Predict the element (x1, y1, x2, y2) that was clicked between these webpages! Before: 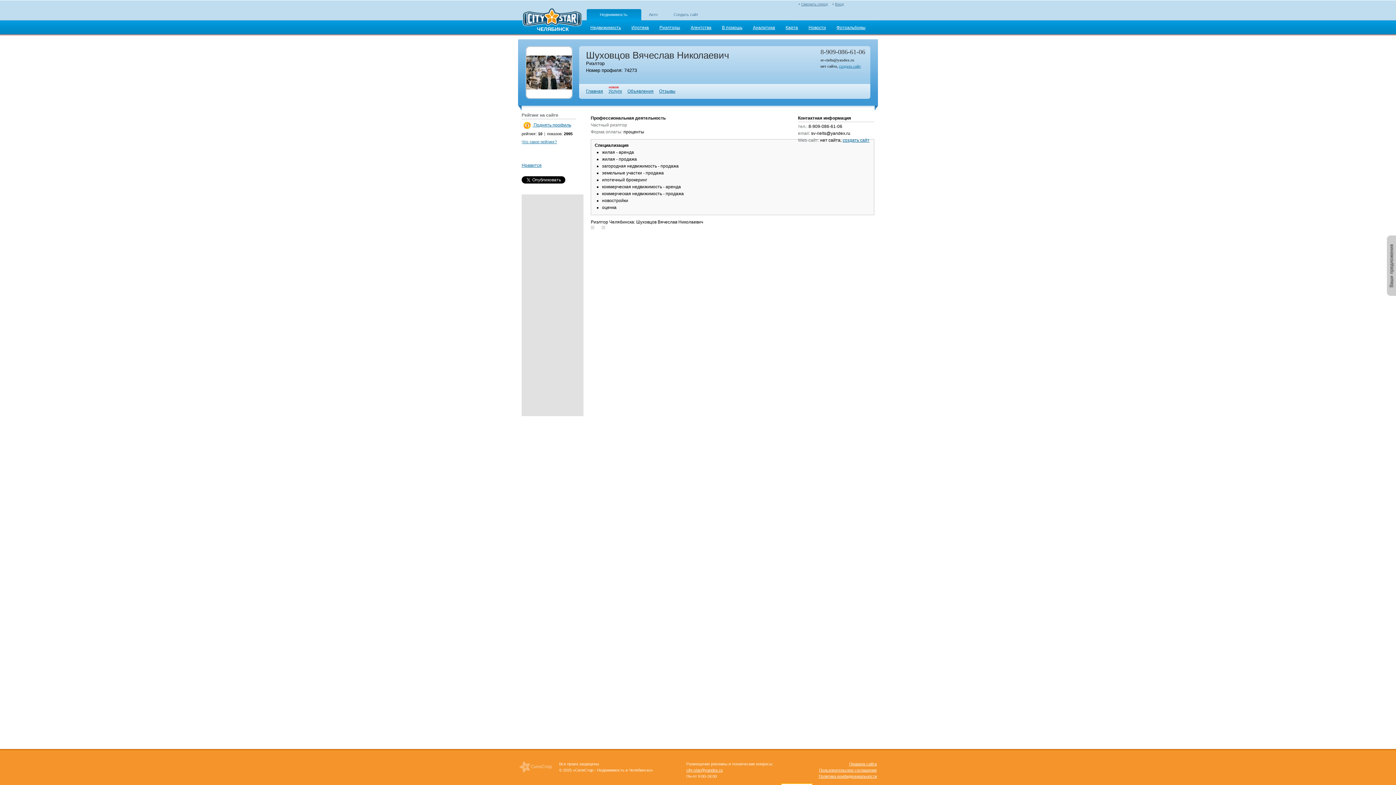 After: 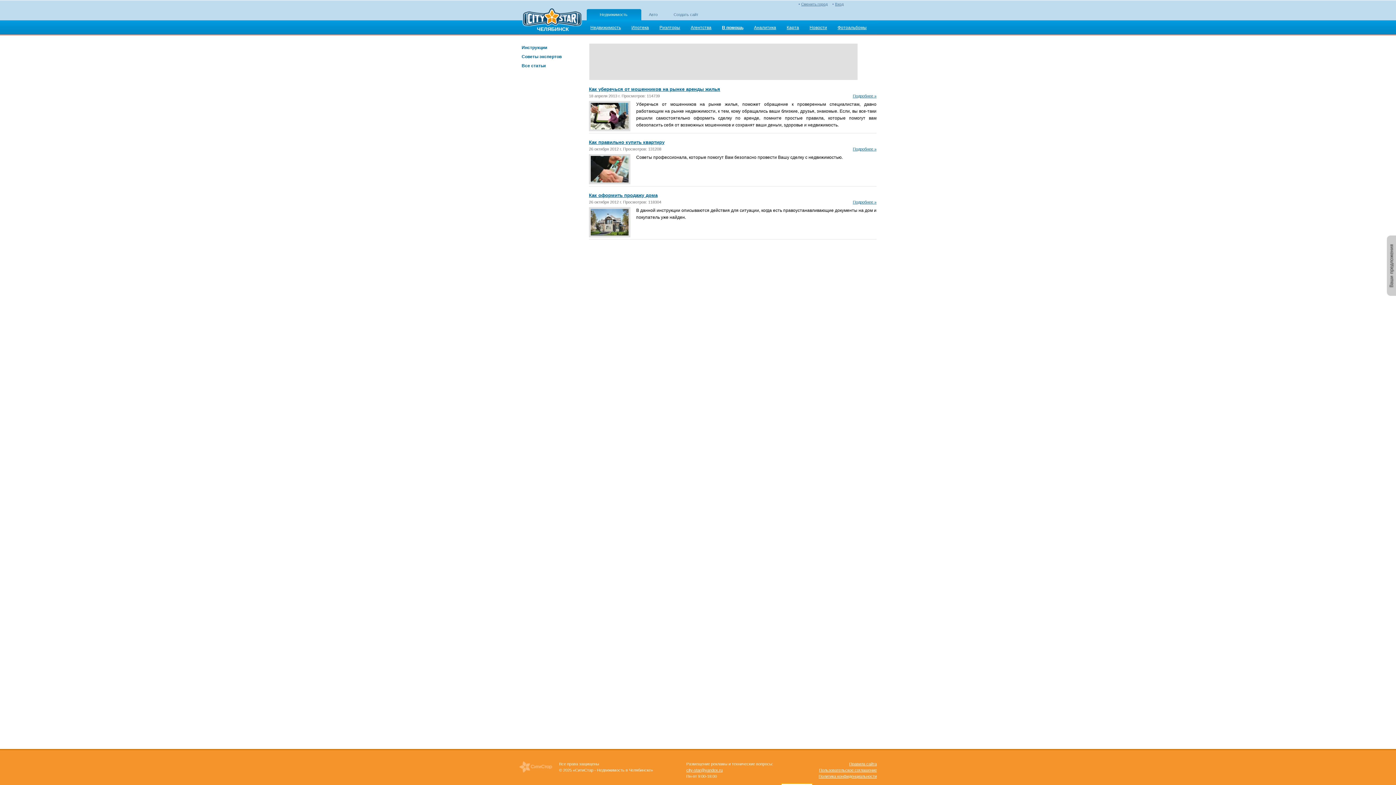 Action: bbox: (718, 22, 749, 33) label: В помощь